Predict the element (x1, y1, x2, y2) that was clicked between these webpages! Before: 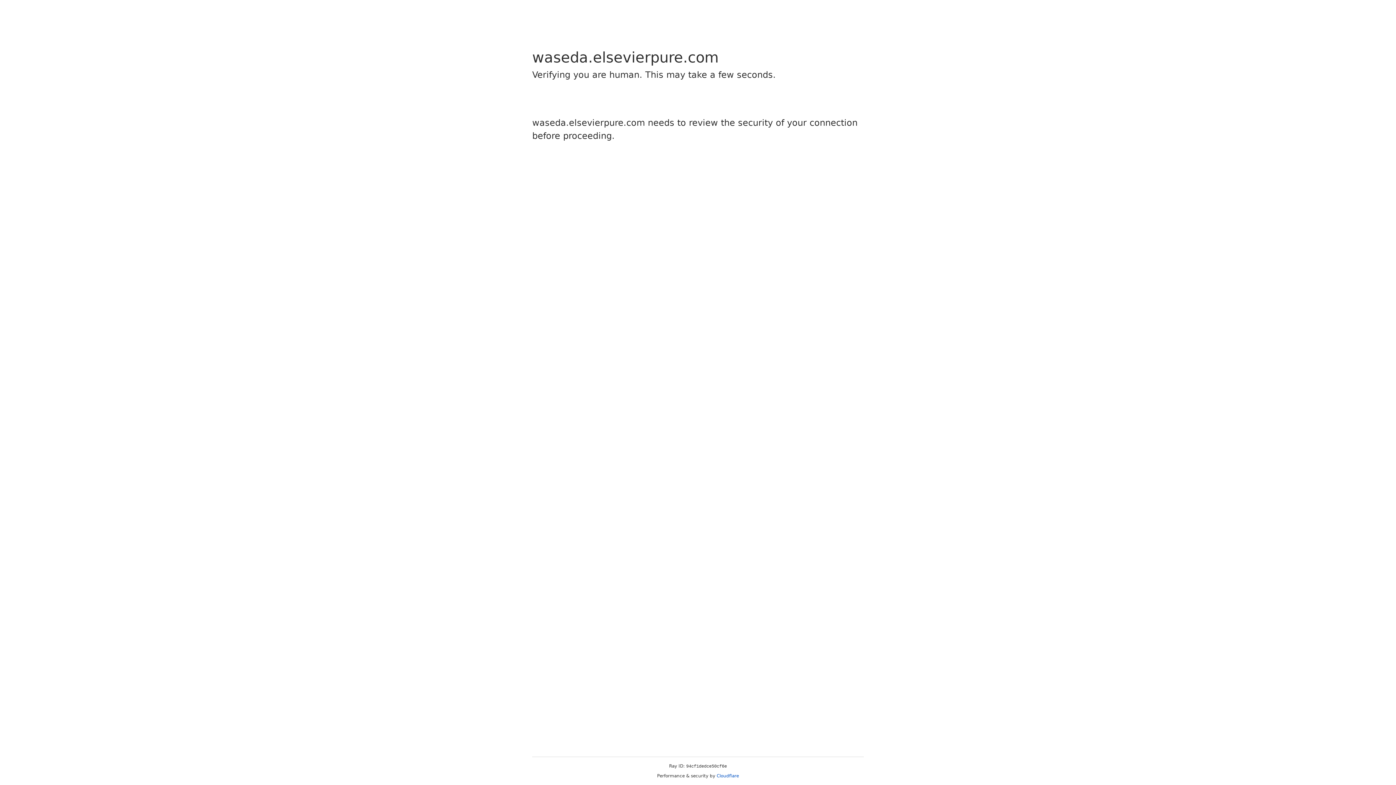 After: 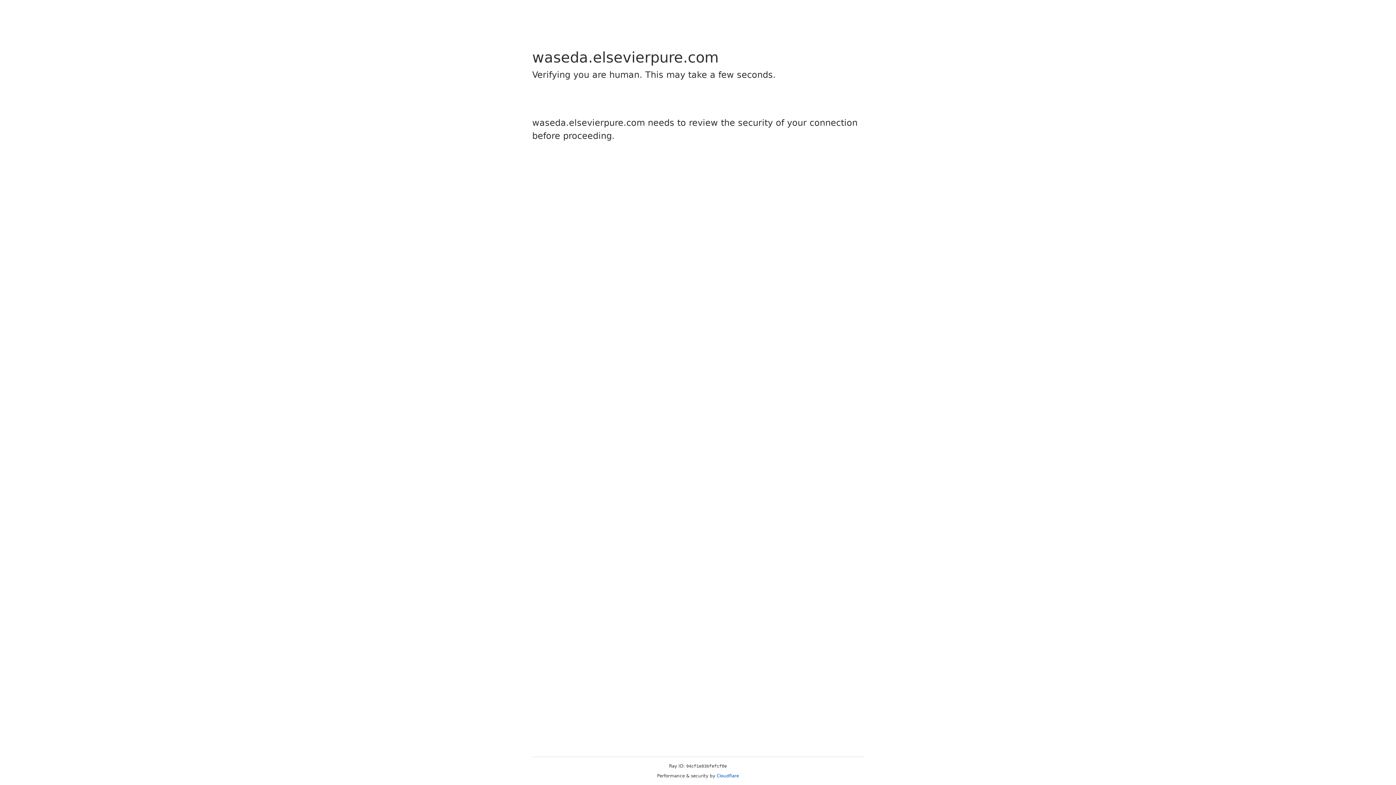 Action: bbox: (716, 773, 739, 778) label: Cloudflare